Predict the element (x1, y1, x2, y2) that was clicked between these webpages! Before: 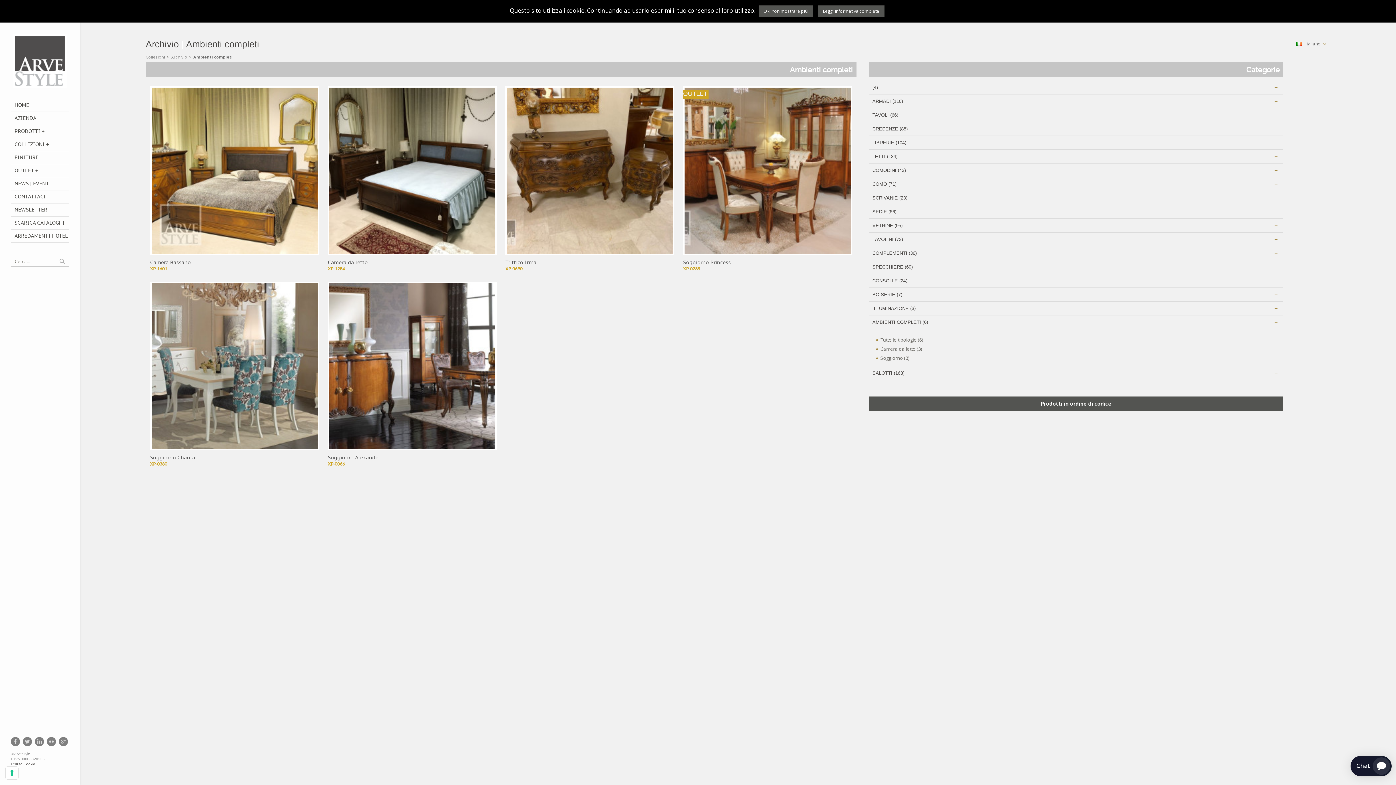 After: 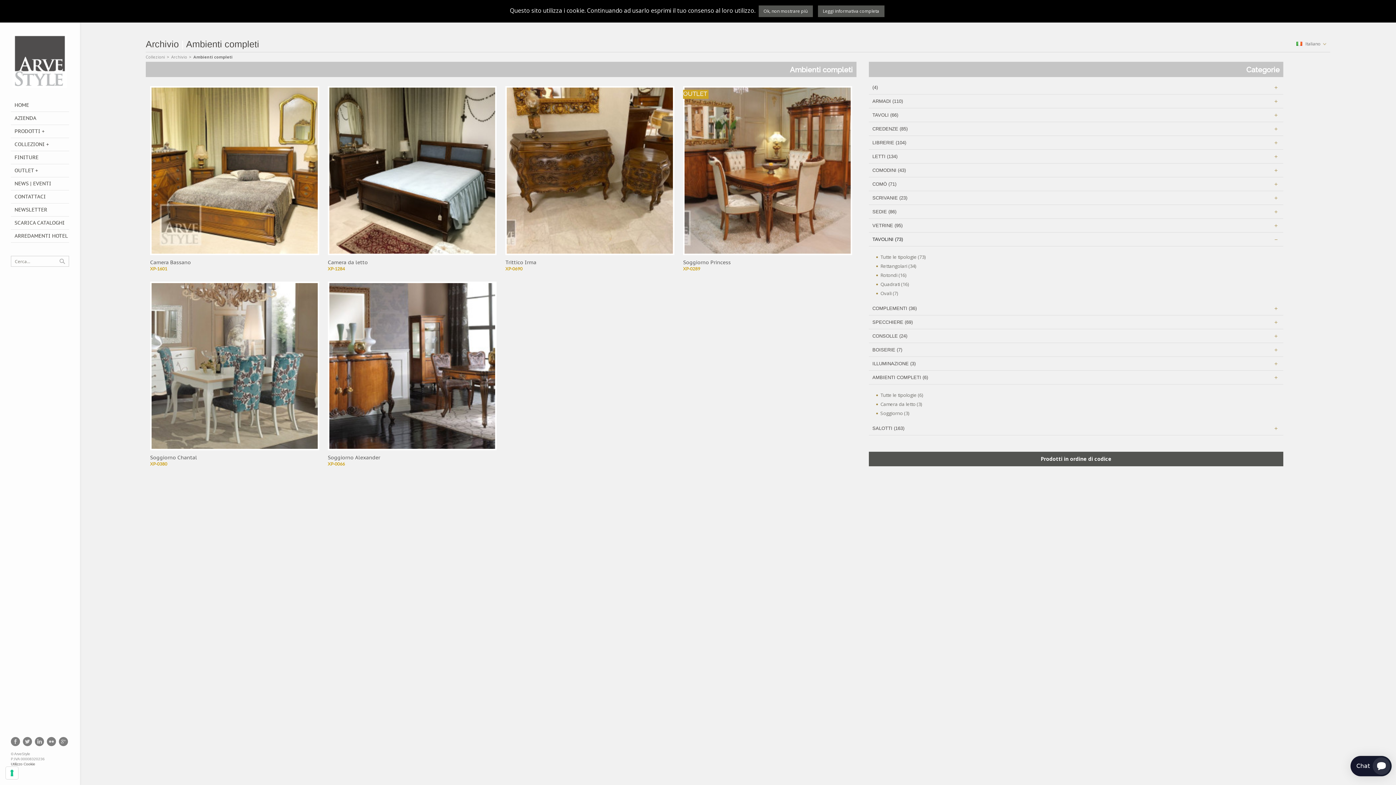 Action: label: TAVOLINI (73) bbox: (872, 236, 903, 242)